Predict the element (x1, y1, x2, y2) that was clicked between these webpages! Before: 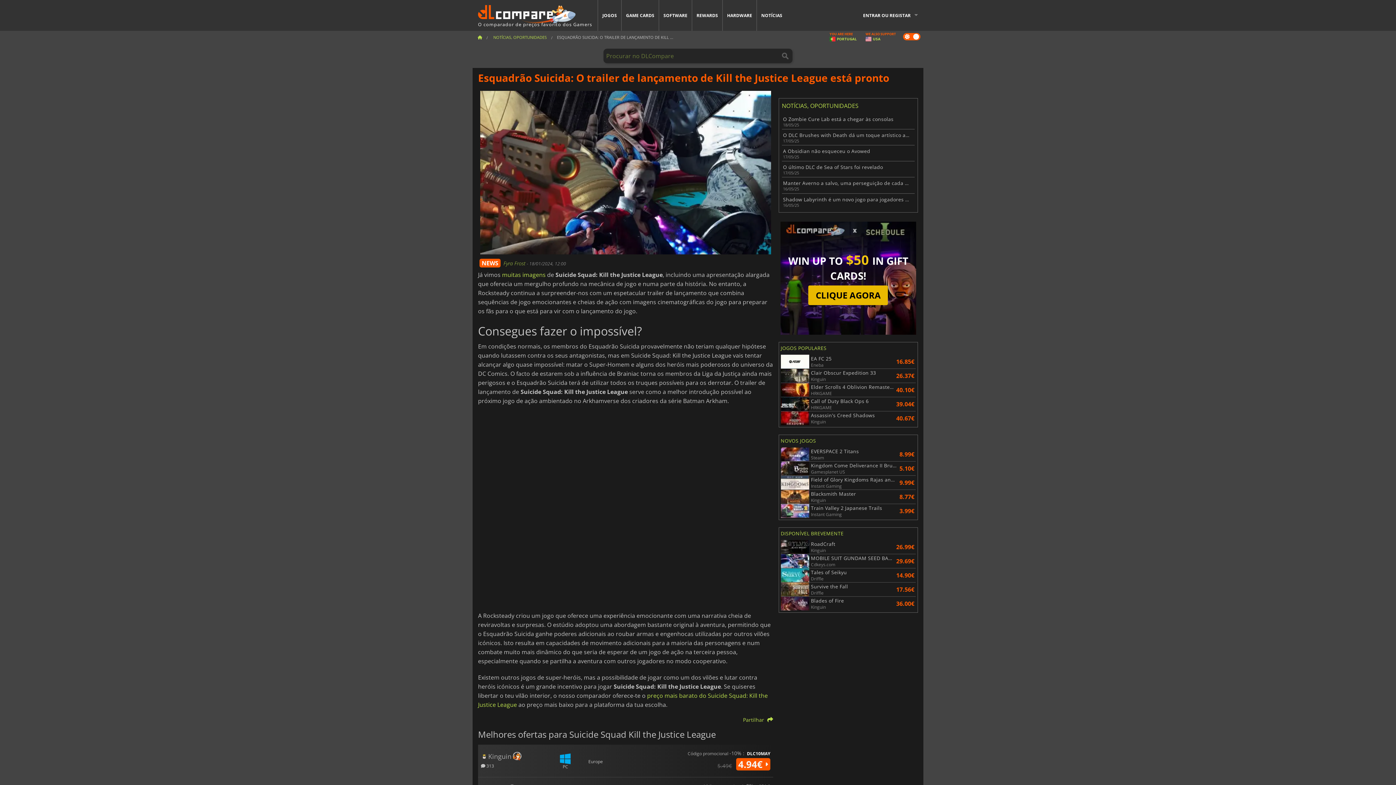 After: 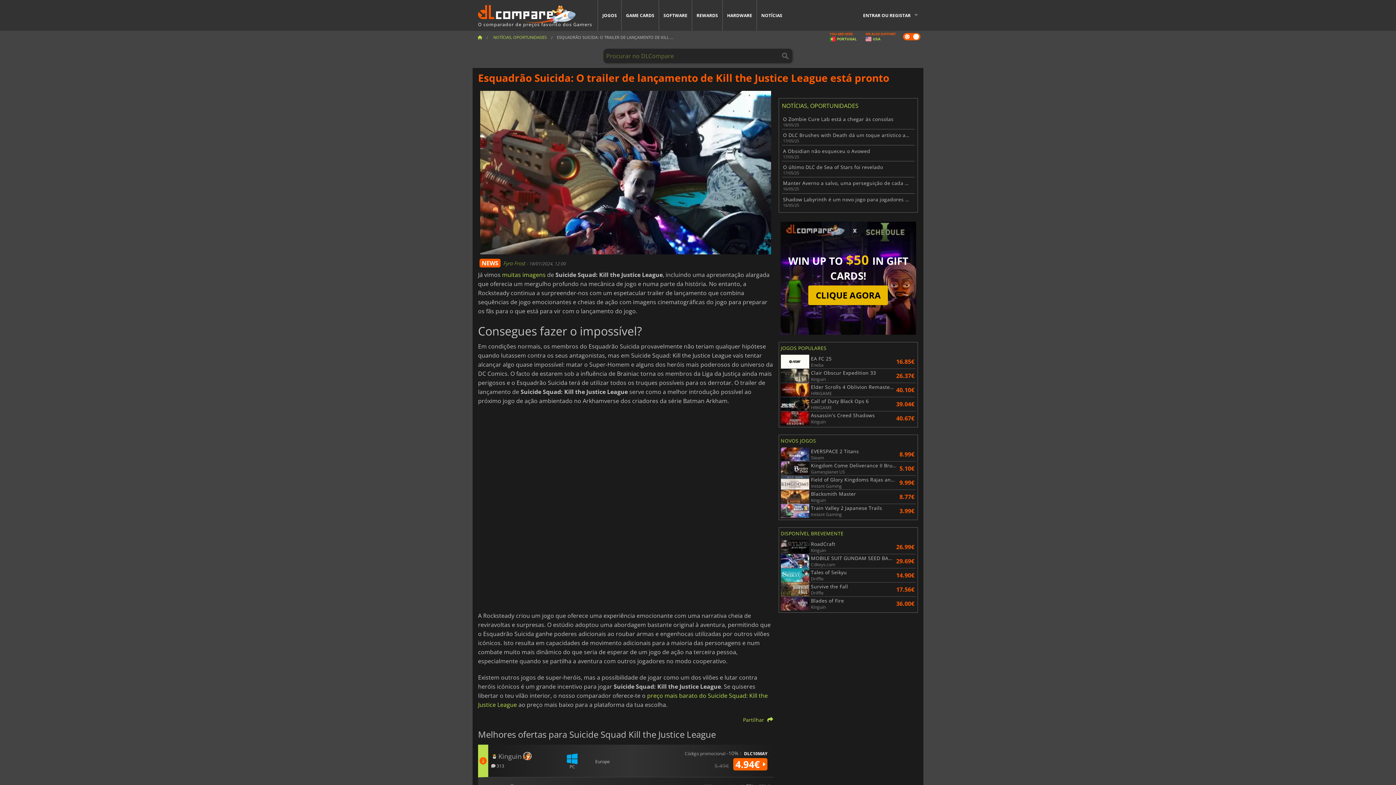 Action: label: 4.94€  bbox: (736, 758, 770, 770)